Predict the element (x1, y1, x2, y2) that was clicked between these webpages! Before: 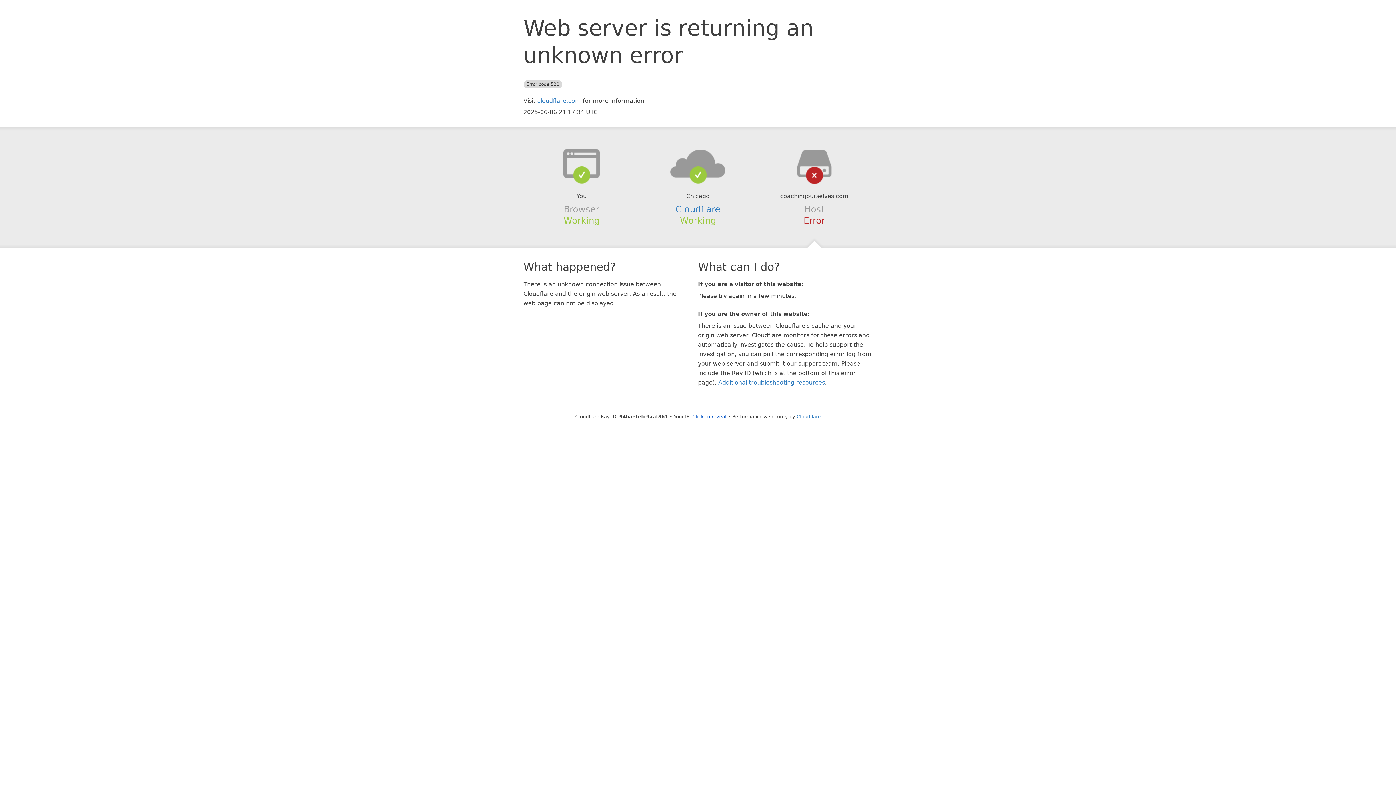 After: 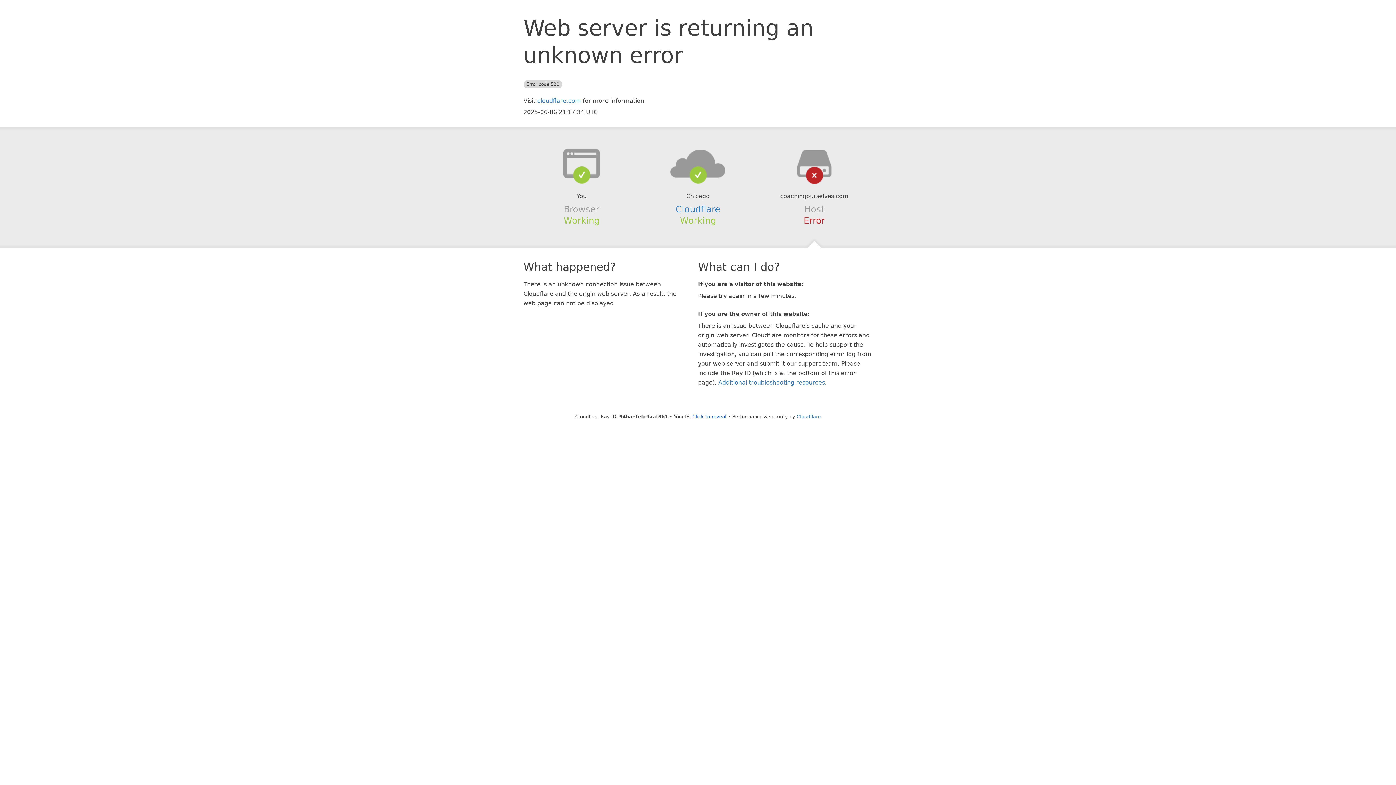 Action: bbox: (639, 148, 756, 178)